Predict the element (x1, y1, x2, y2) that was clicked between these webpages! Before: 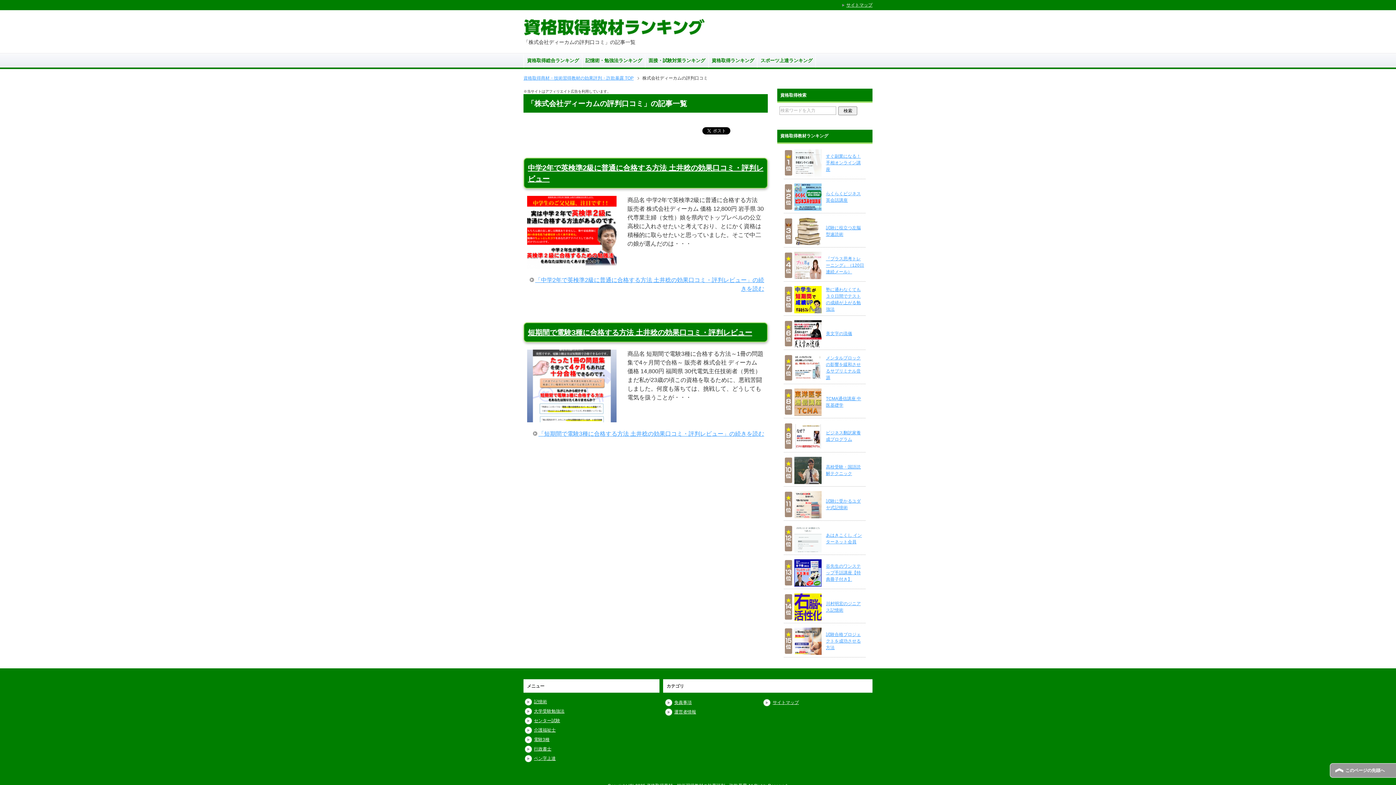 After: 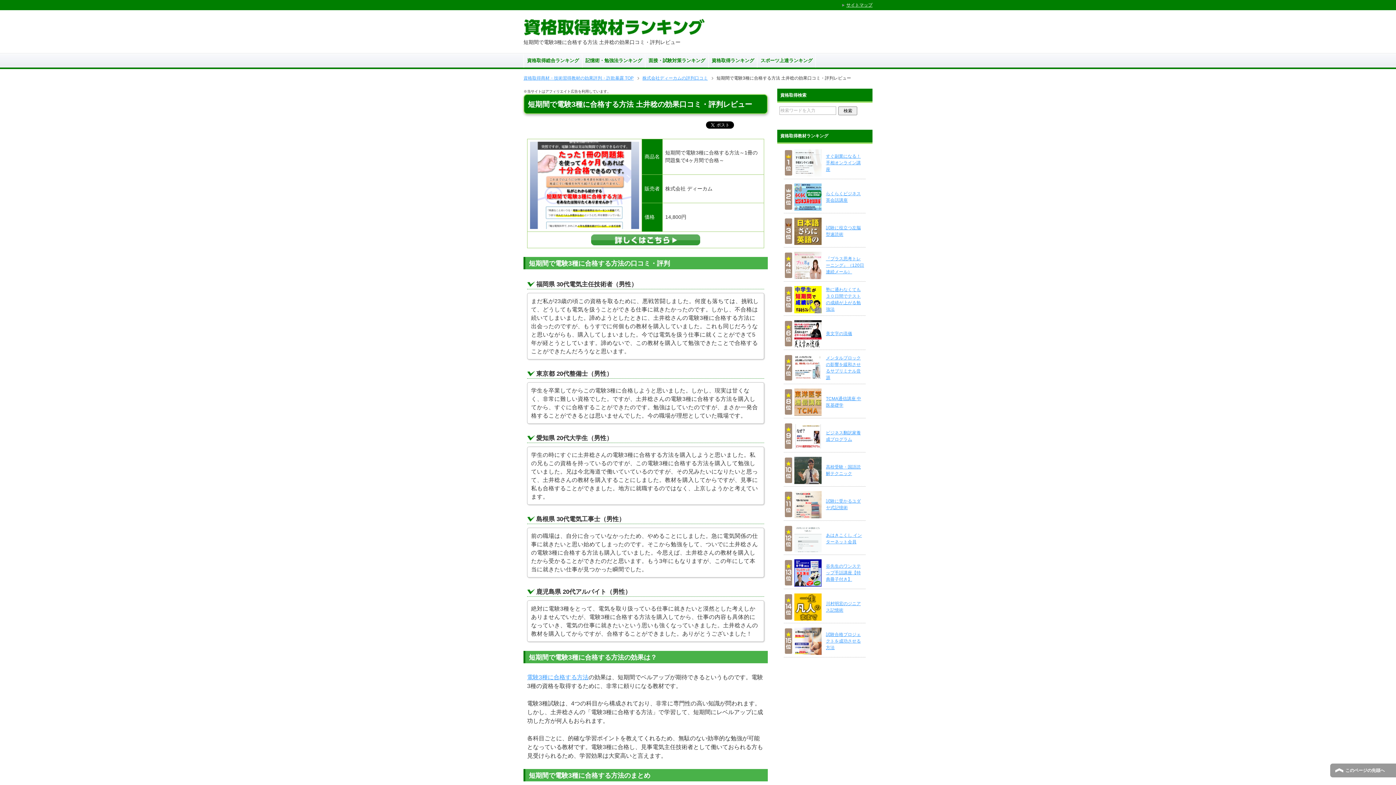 Action: bbox: (528, 328, 752, 336) label: 短期間で電験3種に合格する方法 土井稔の効果口コミ・評判レビュー